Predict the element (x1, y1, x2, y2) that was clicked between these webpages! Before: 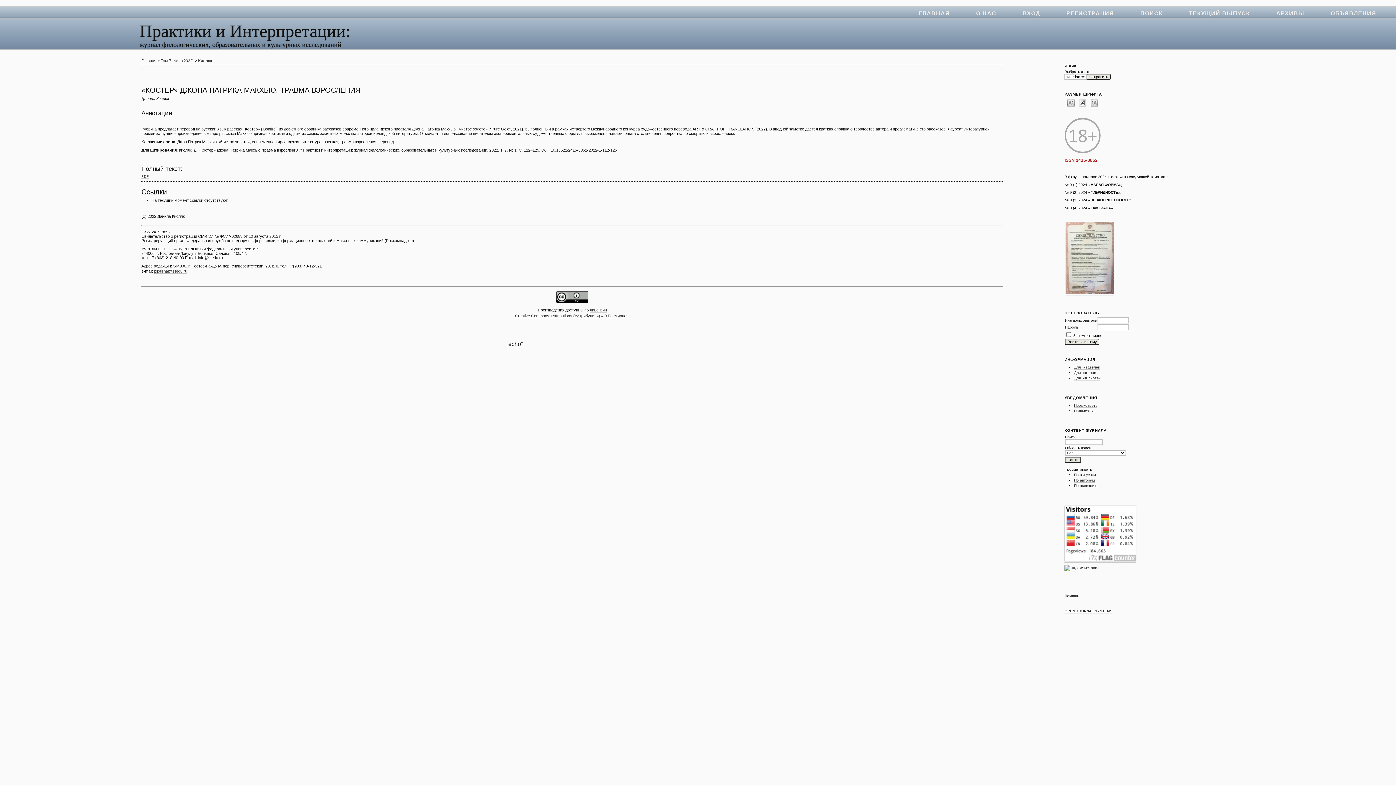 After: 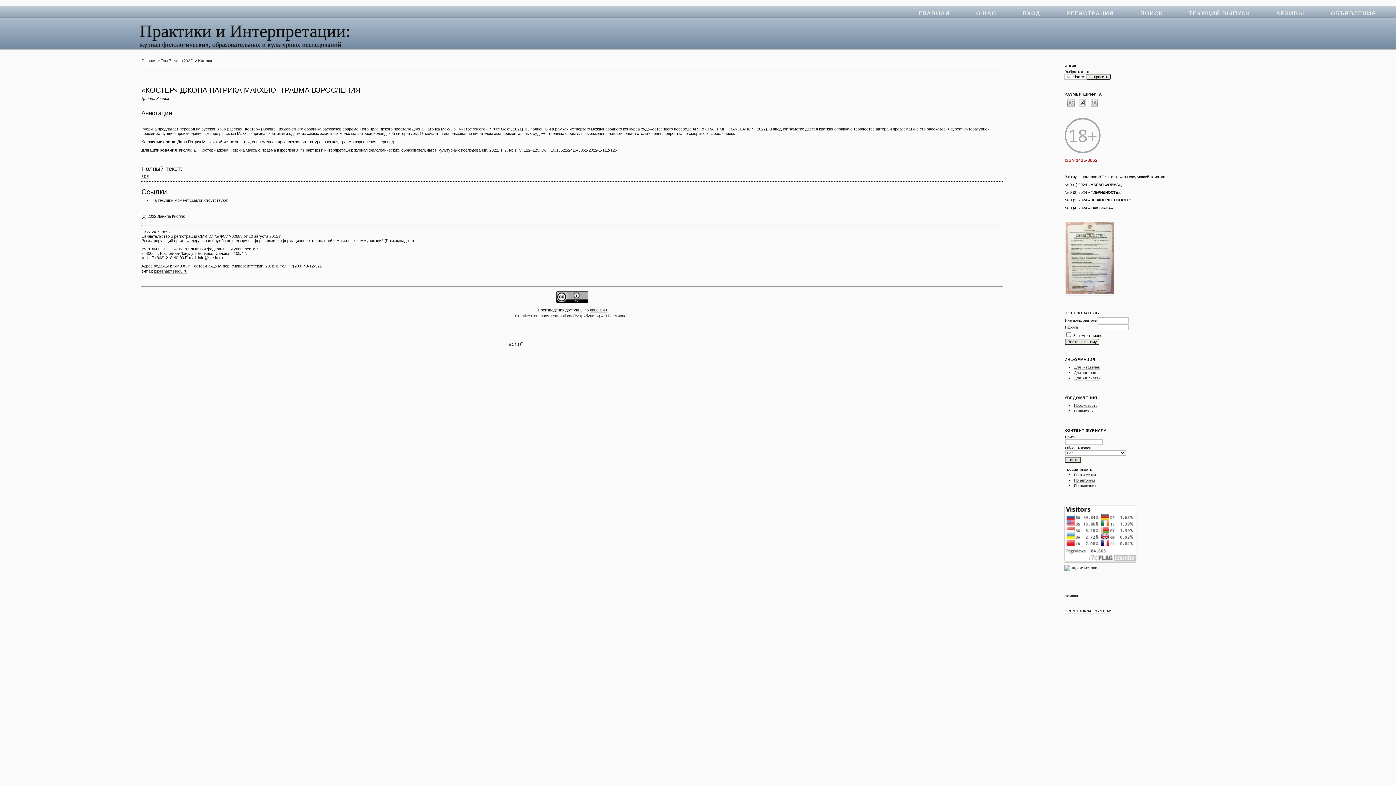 Action: label: Помощь bbox: (1064, 594, 1079, 598)